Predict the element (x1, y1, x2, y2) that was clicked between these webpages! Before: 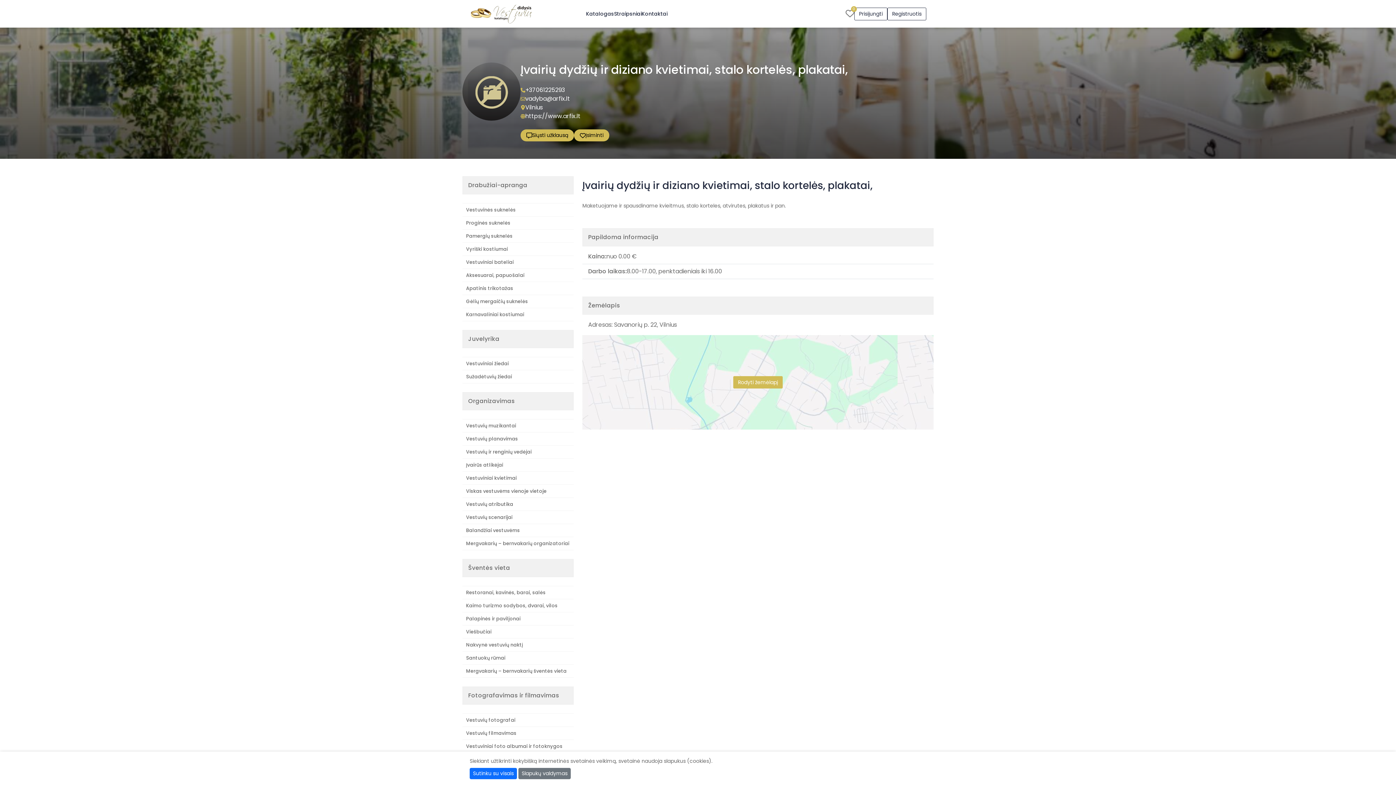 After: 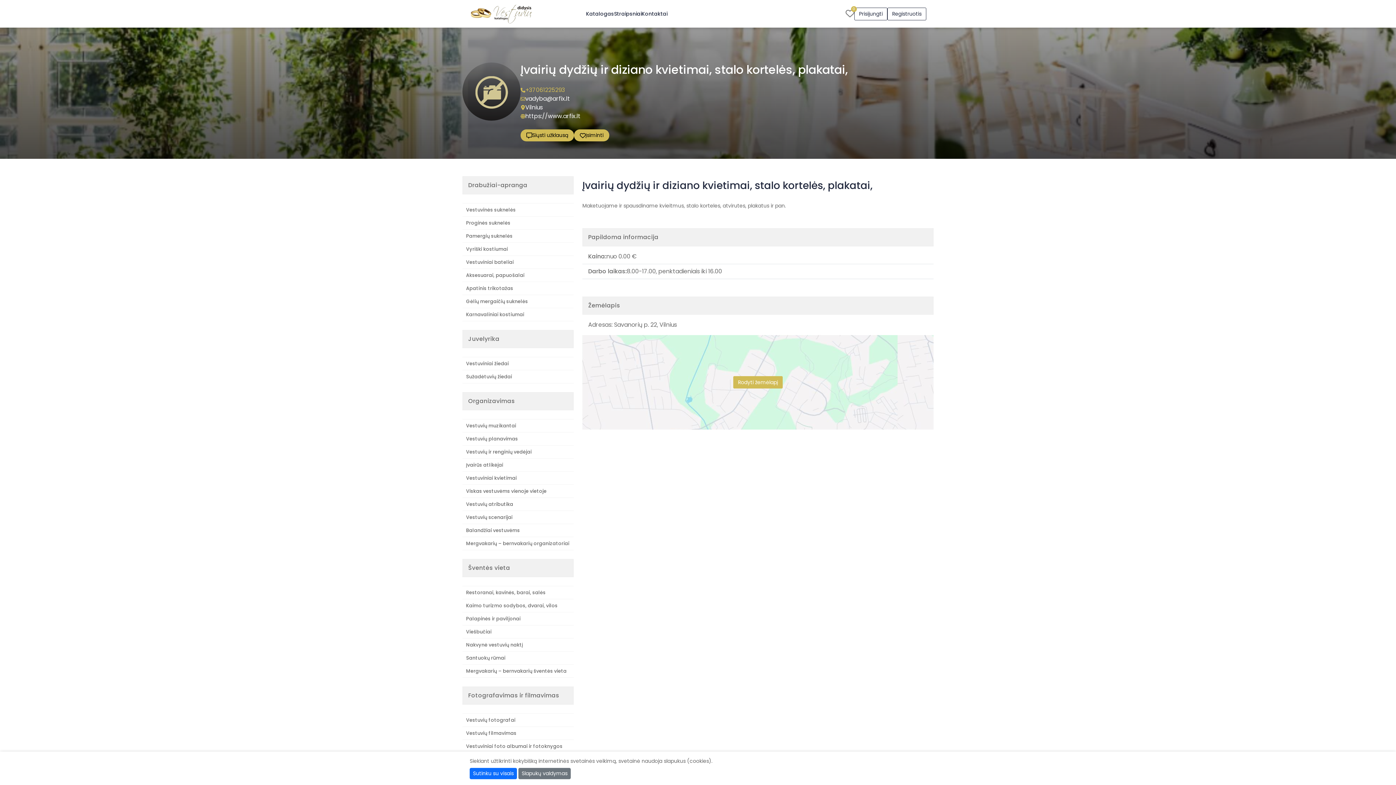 Action: label: +37061225293 bbox: (525, 85, 565, 94)